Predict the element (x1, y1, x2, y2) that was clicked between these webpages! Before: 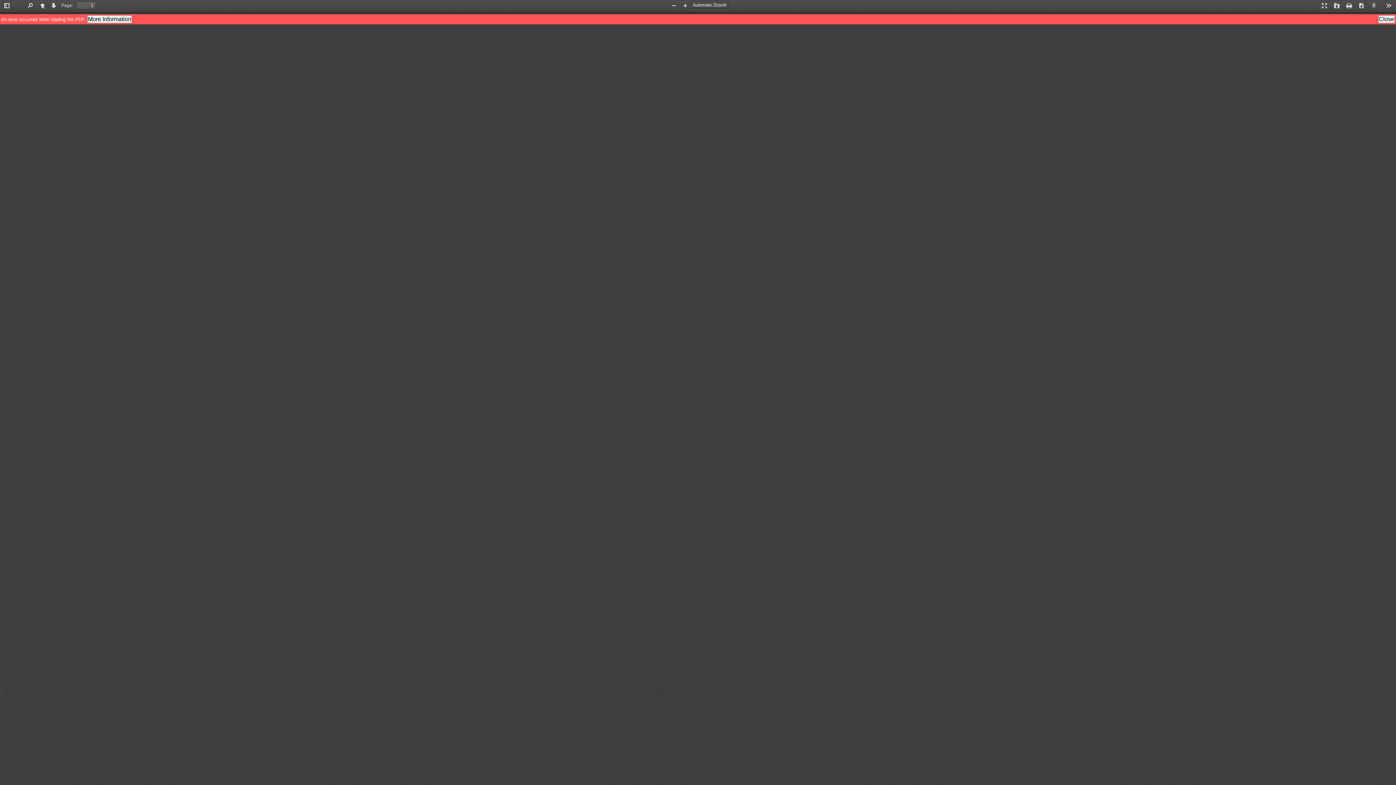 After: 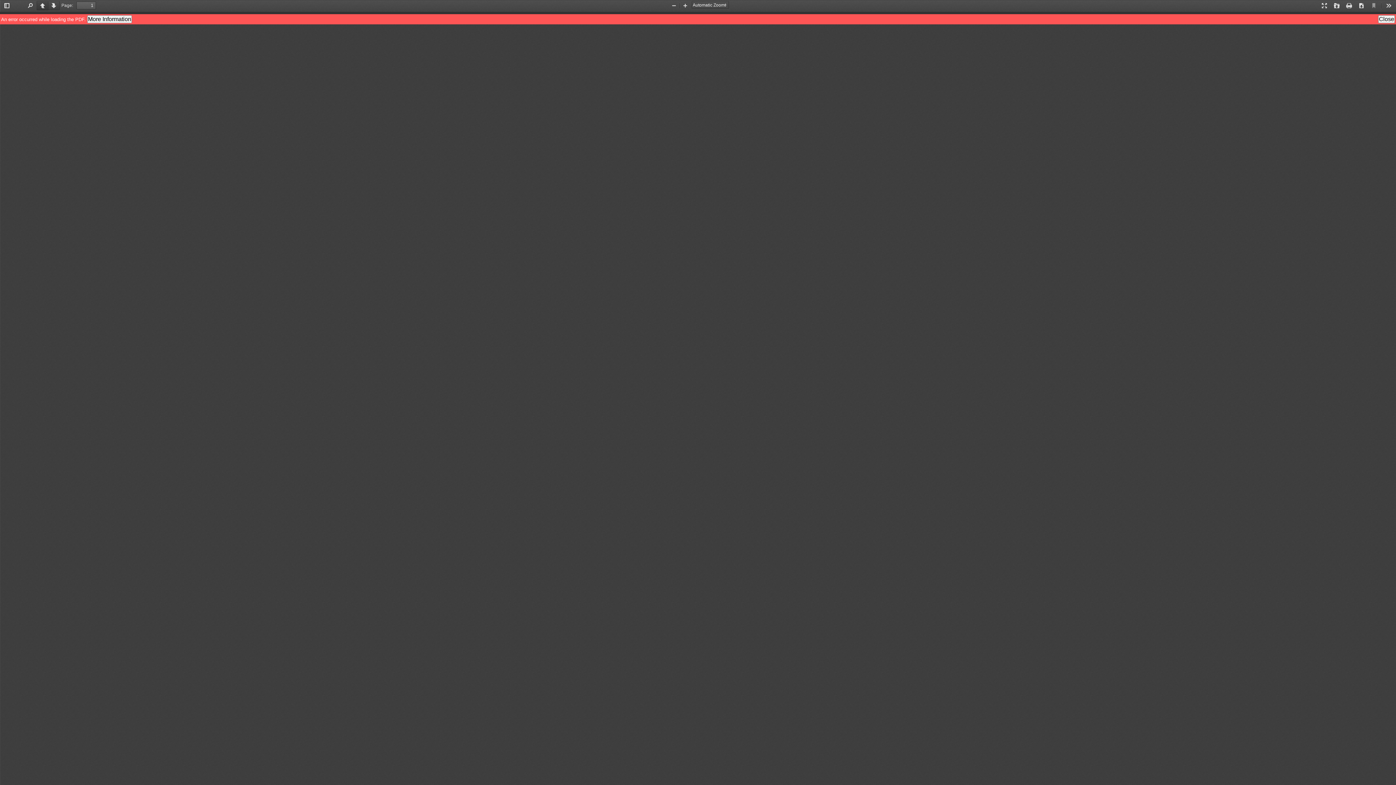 Action: bbox: (36, 1, 48, 10) label: Previous